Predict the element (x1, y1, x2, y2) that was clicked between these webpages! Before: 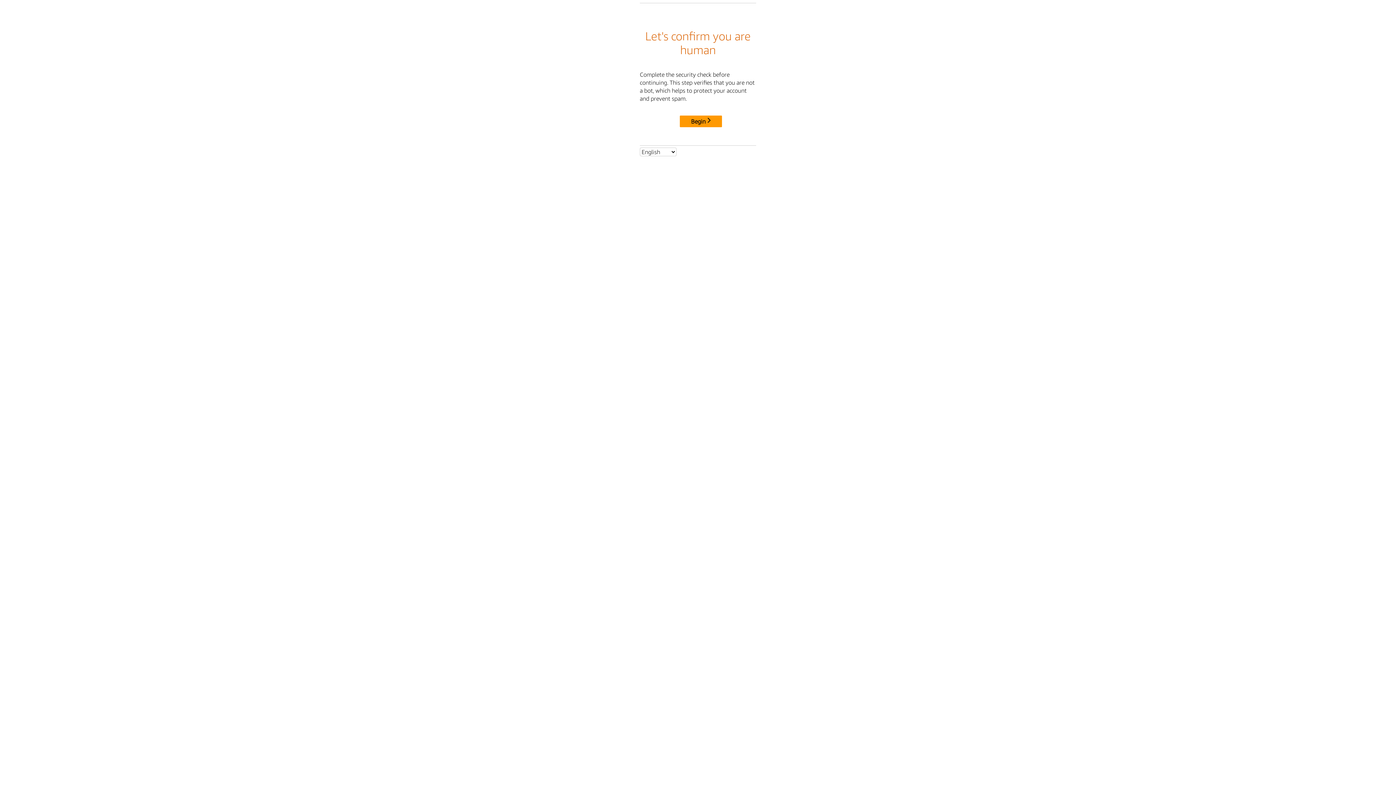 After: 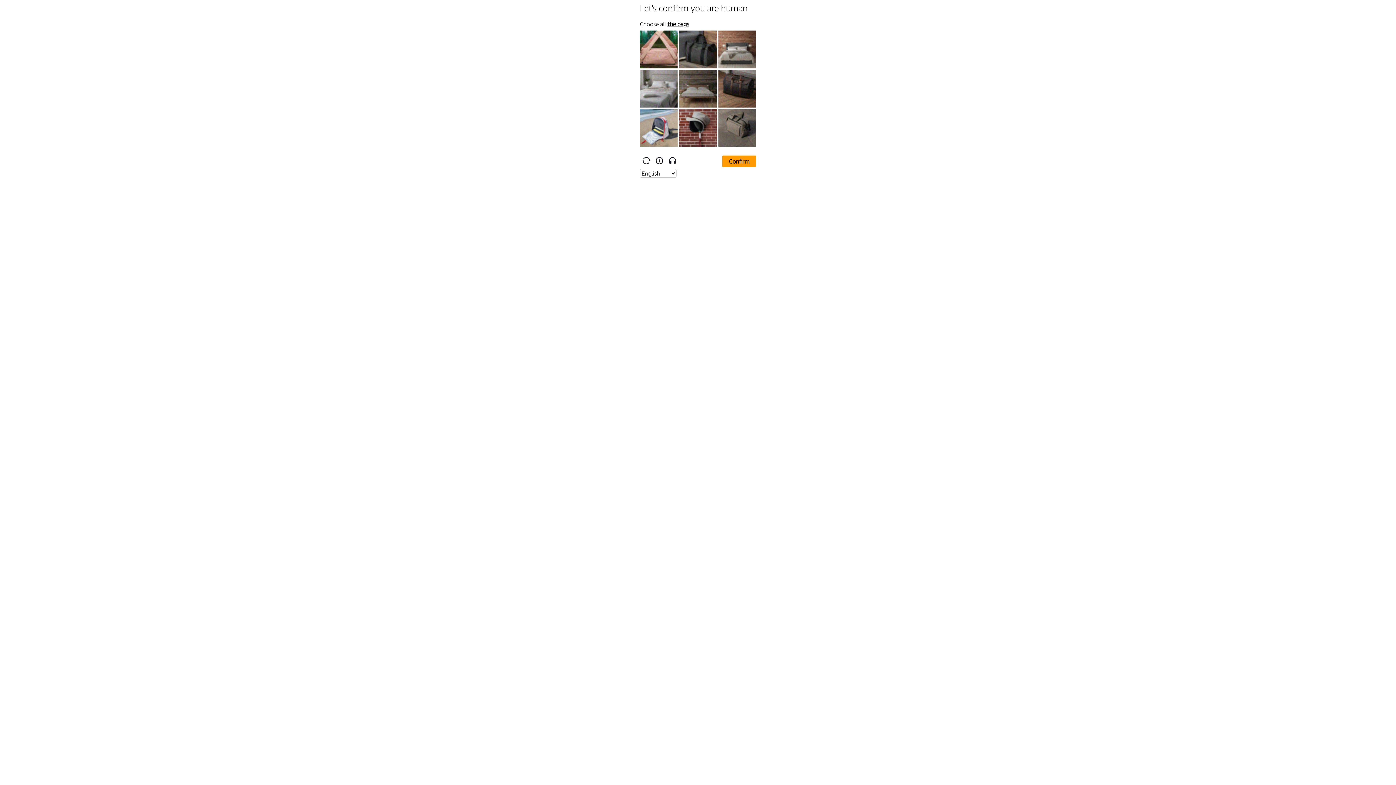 Action: label: Begin bbox: (680, 115, 722, 127)